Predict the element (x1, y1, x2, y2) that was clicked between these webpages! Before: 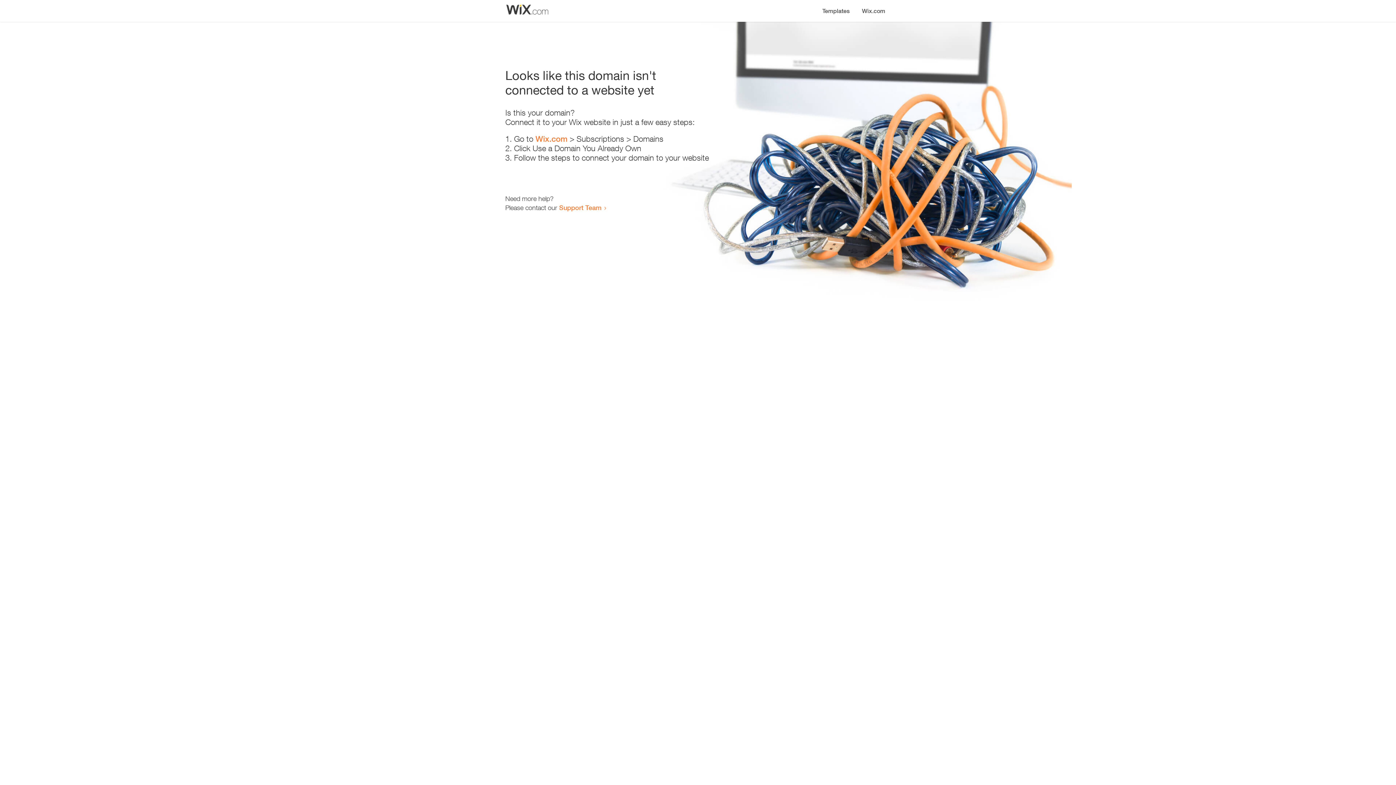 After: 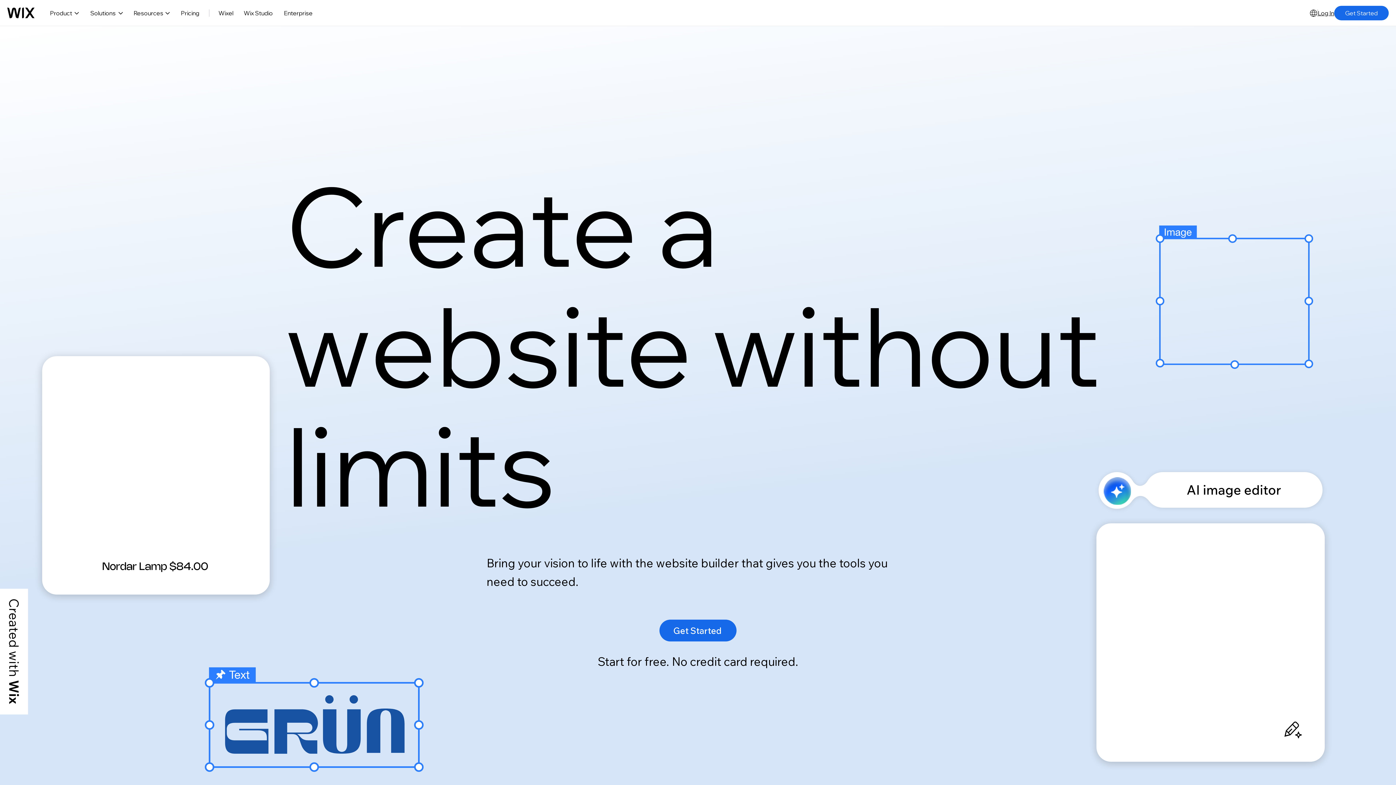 Action: bbox: (856, 0, 890, 14) label: Wix.com